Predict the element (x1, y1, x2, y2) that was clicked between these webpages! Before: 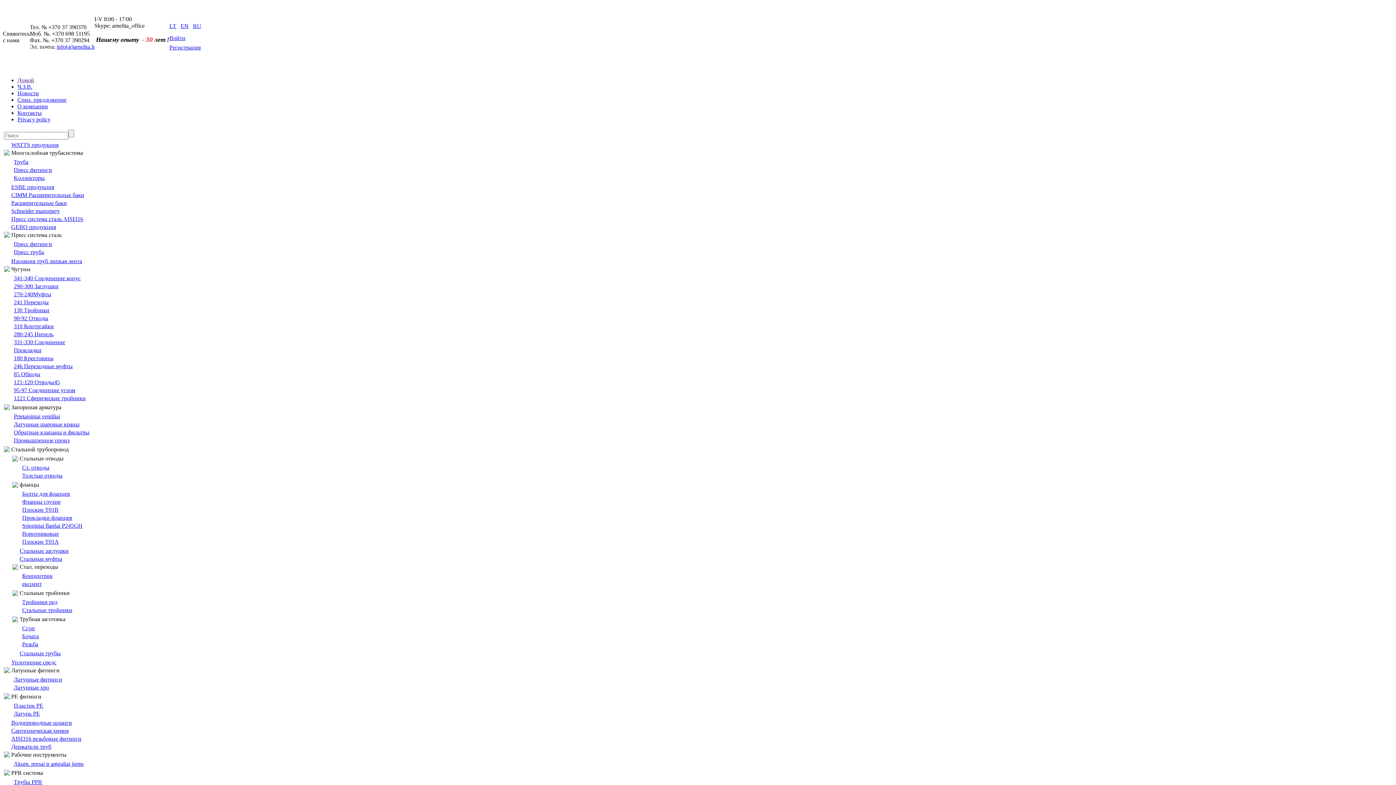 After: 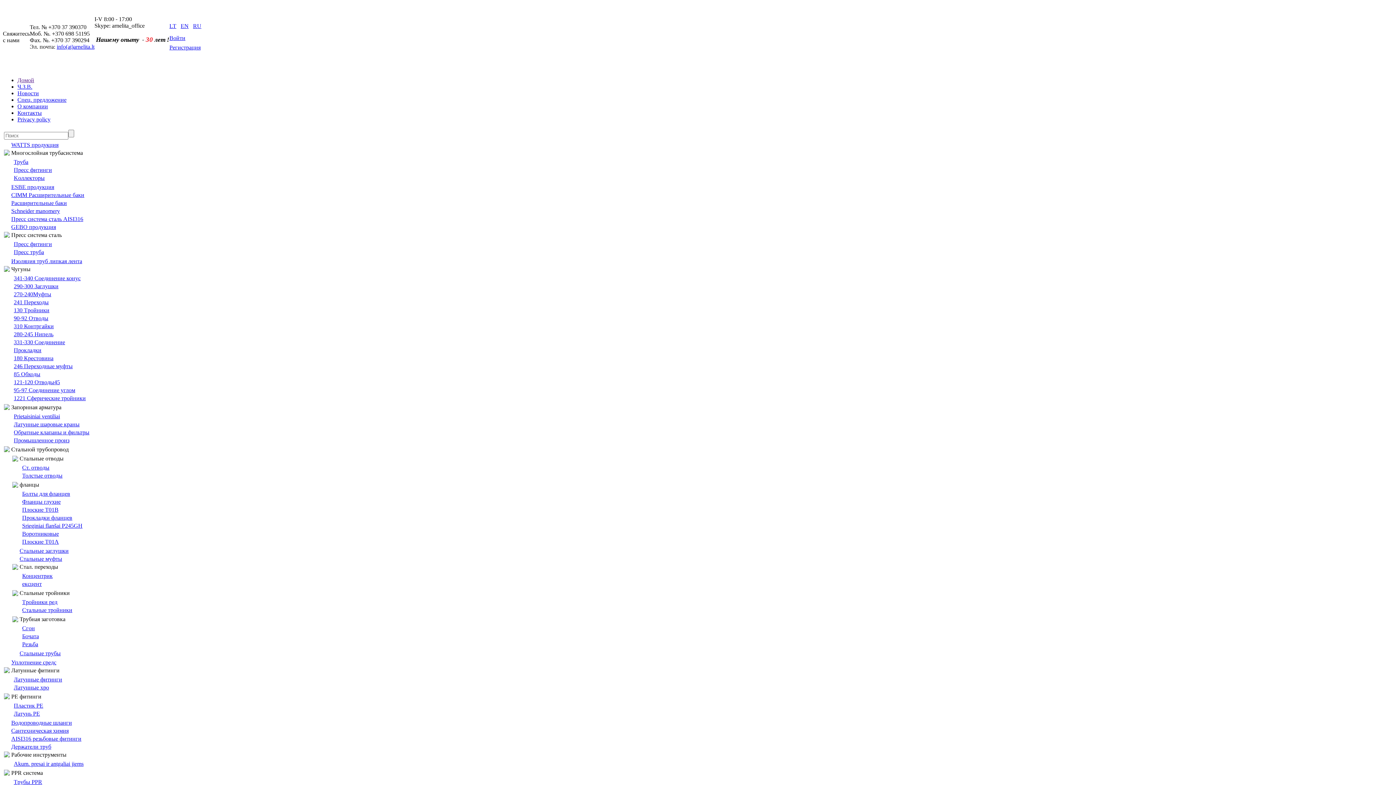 Action: bbox: (13, 363, 72, 369) label: 246 Переходные муфты